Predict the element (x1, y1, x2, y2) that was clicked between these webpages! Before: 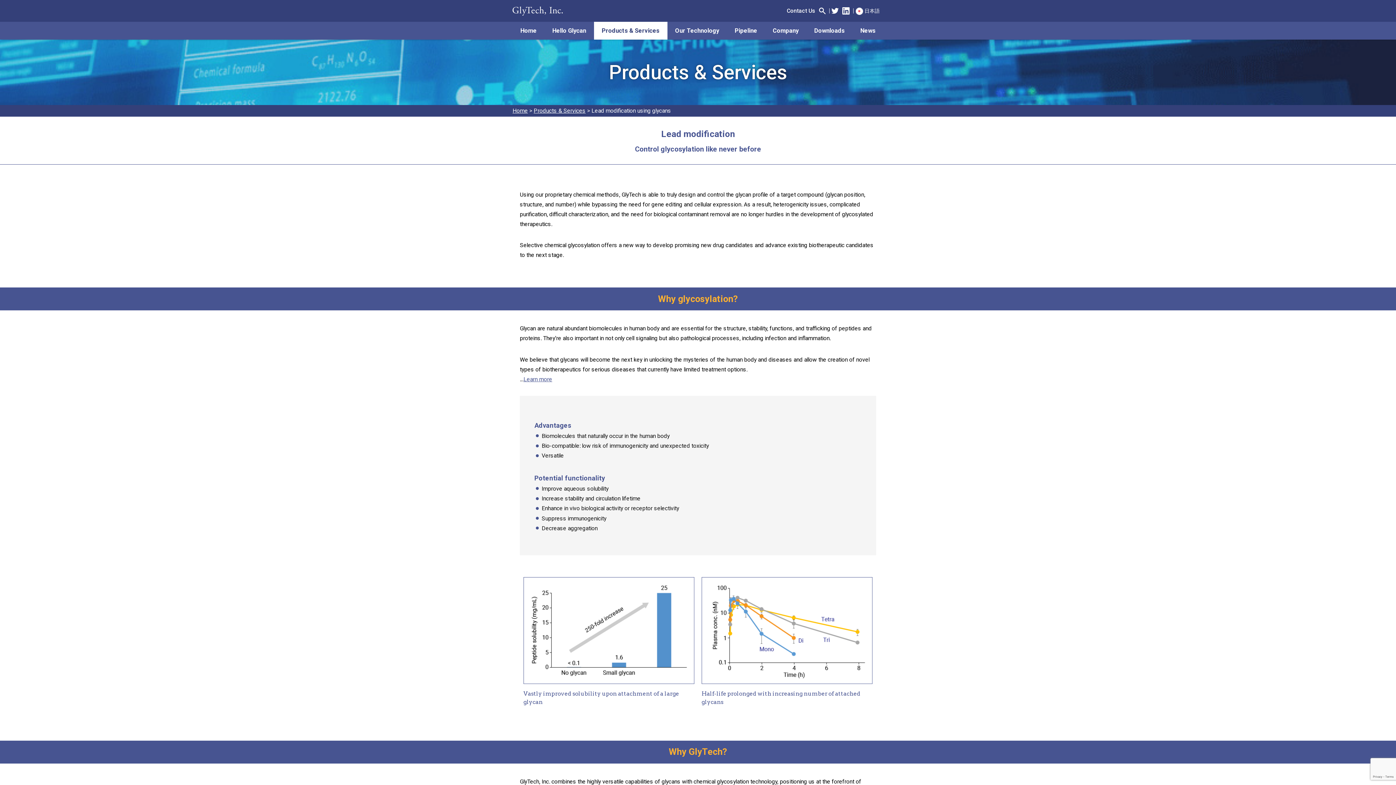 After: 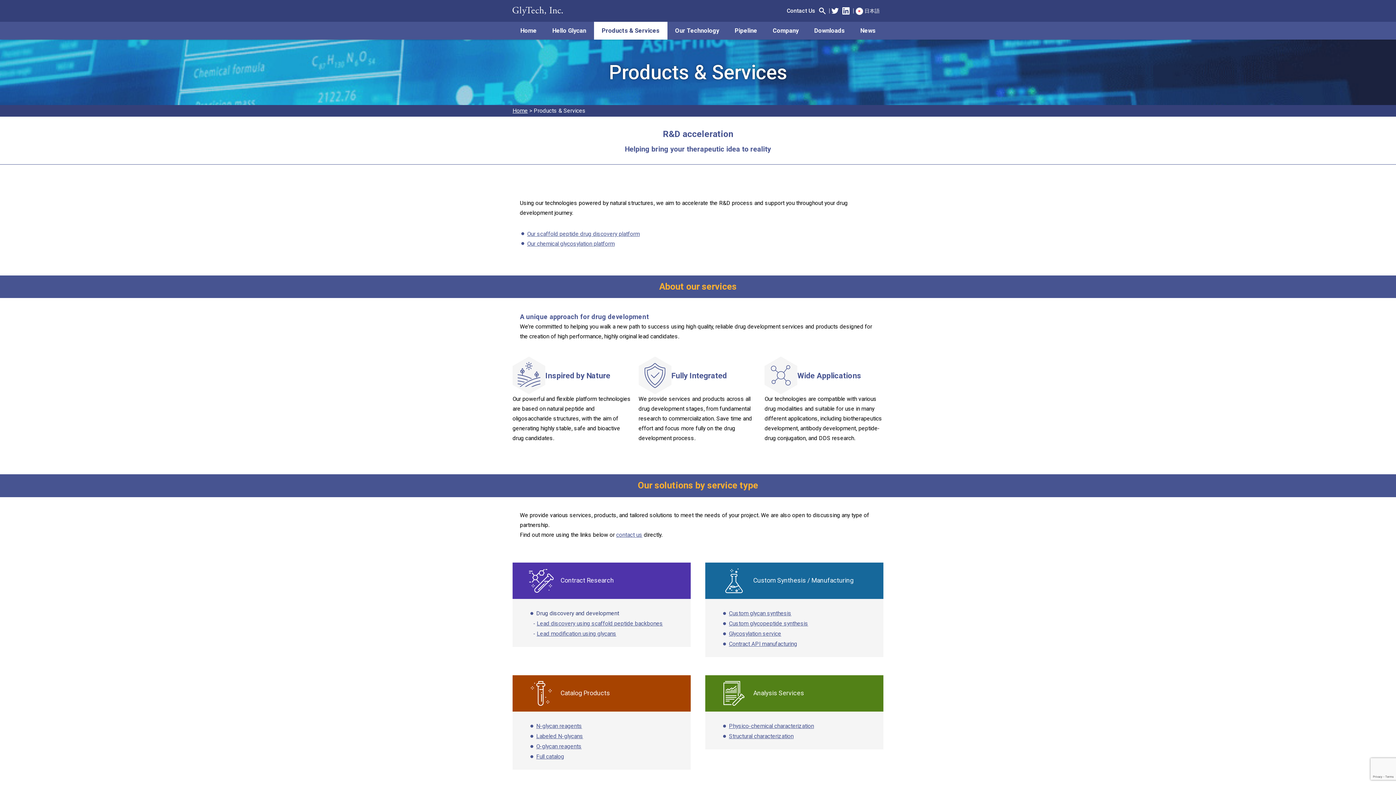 Action: bbox: (533, 107, 585, 114) label: Products & Services